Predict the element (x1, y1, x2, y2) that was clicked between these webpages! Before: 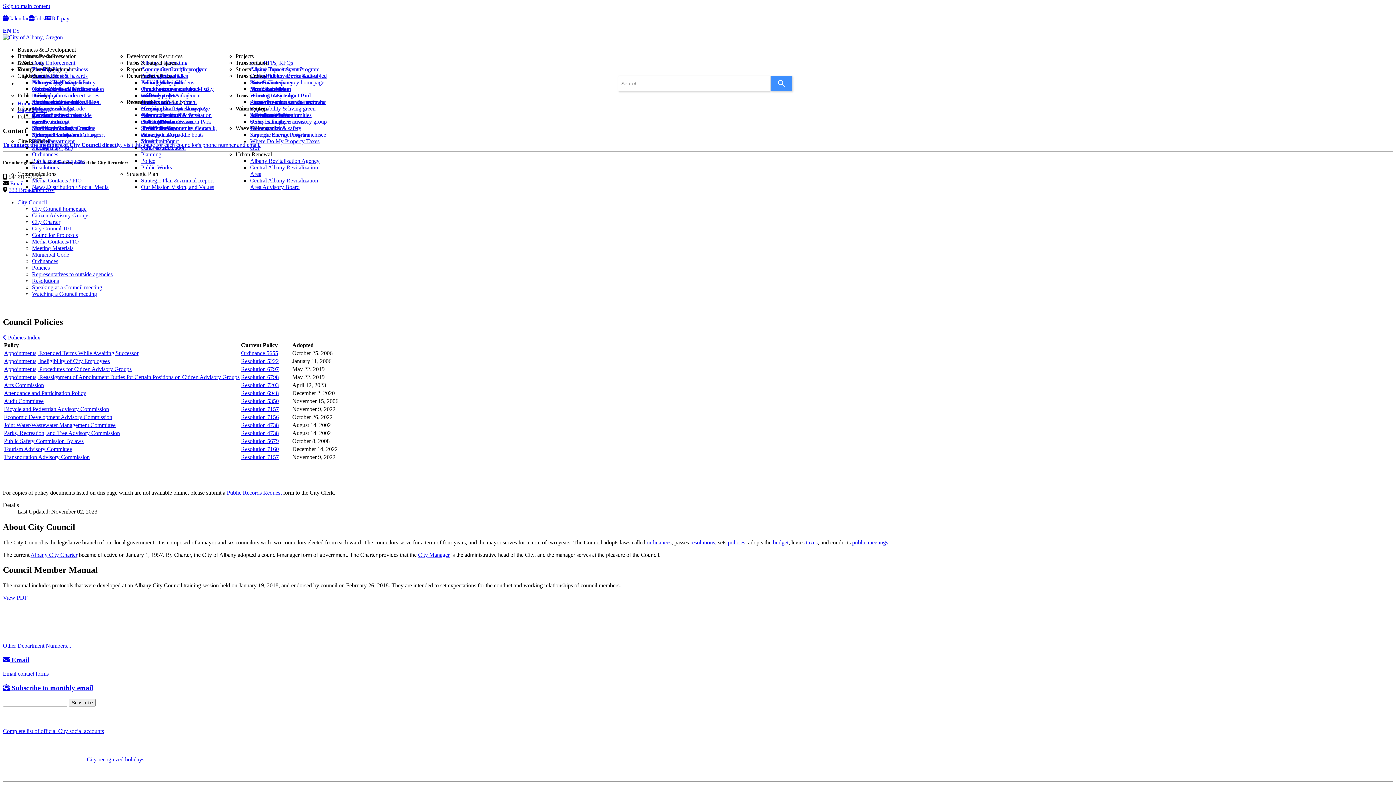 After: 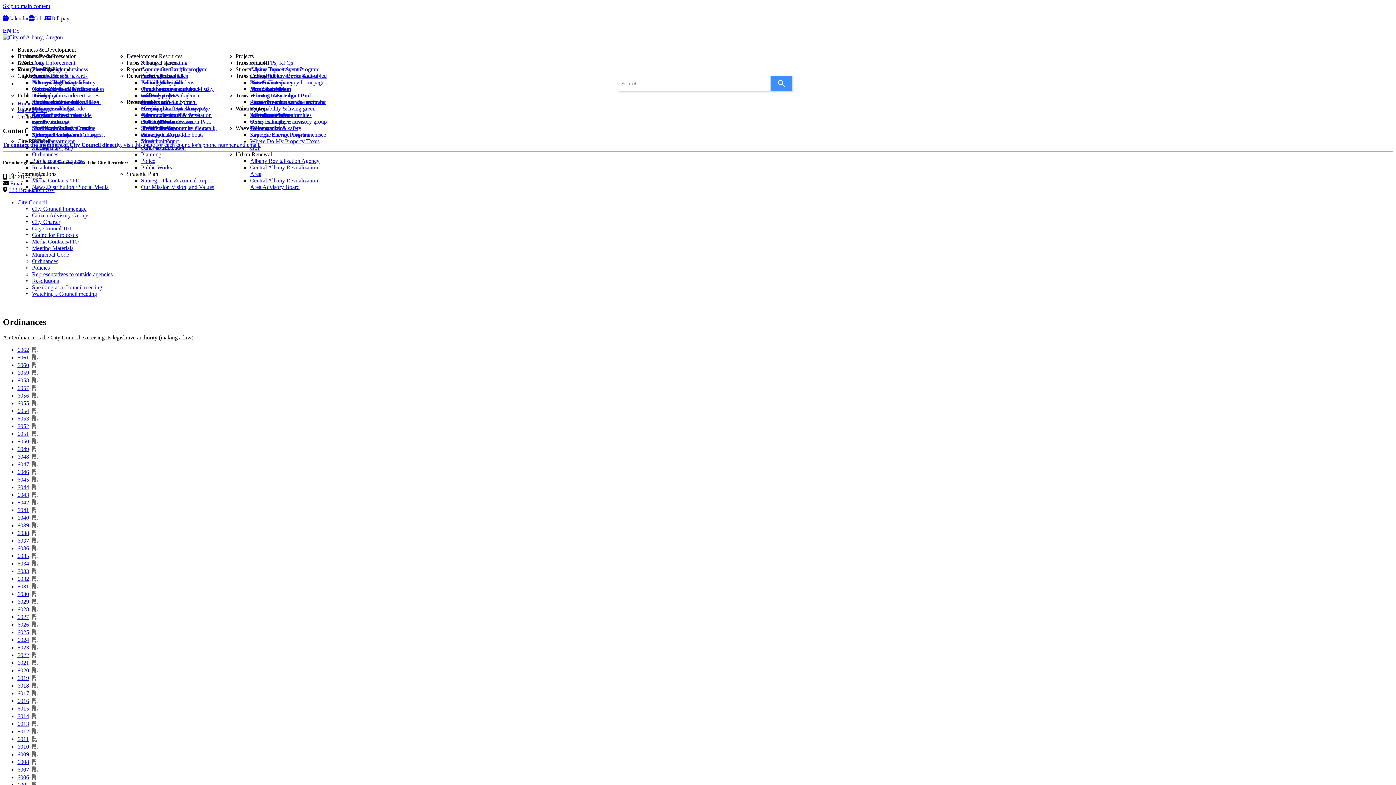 Action: bbox: (32, 258, 58, 264) label: Ordinances